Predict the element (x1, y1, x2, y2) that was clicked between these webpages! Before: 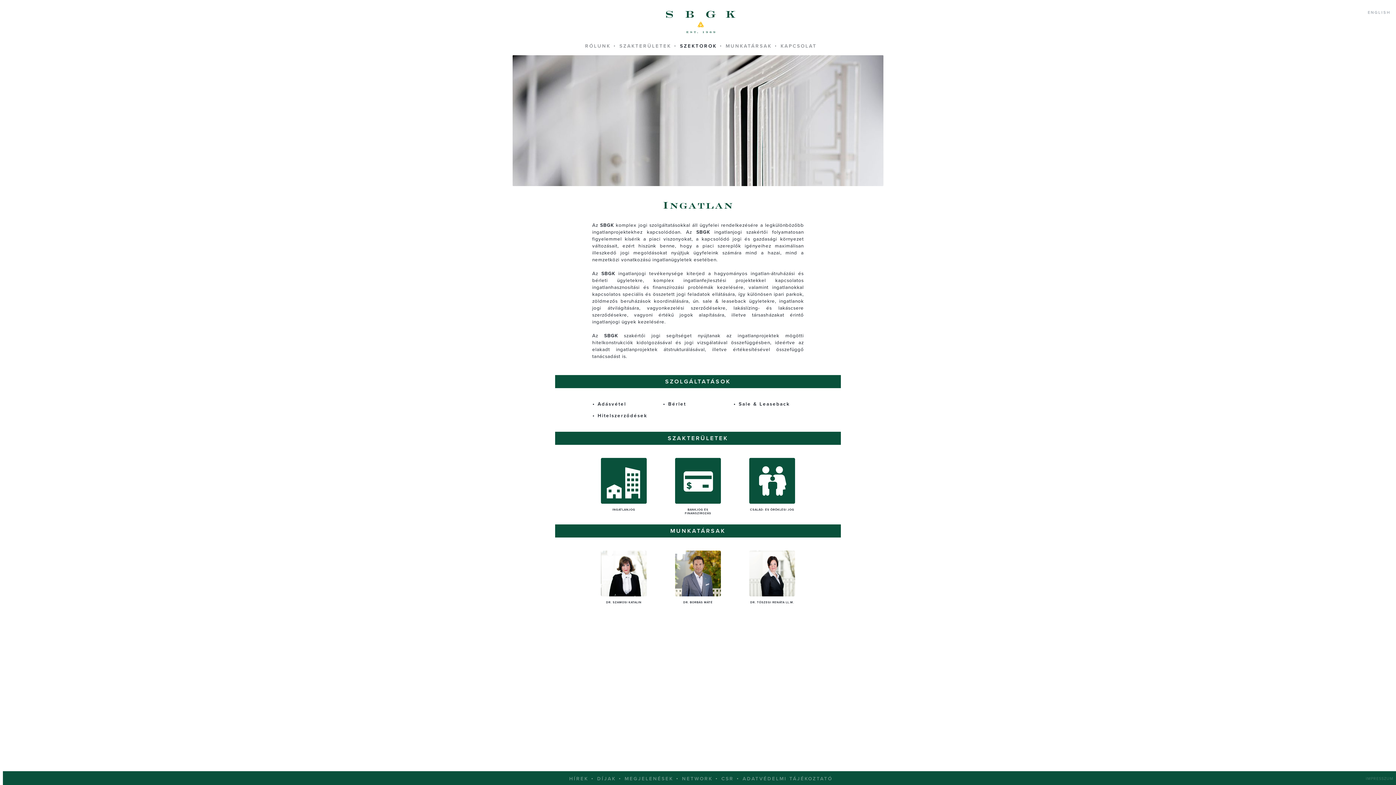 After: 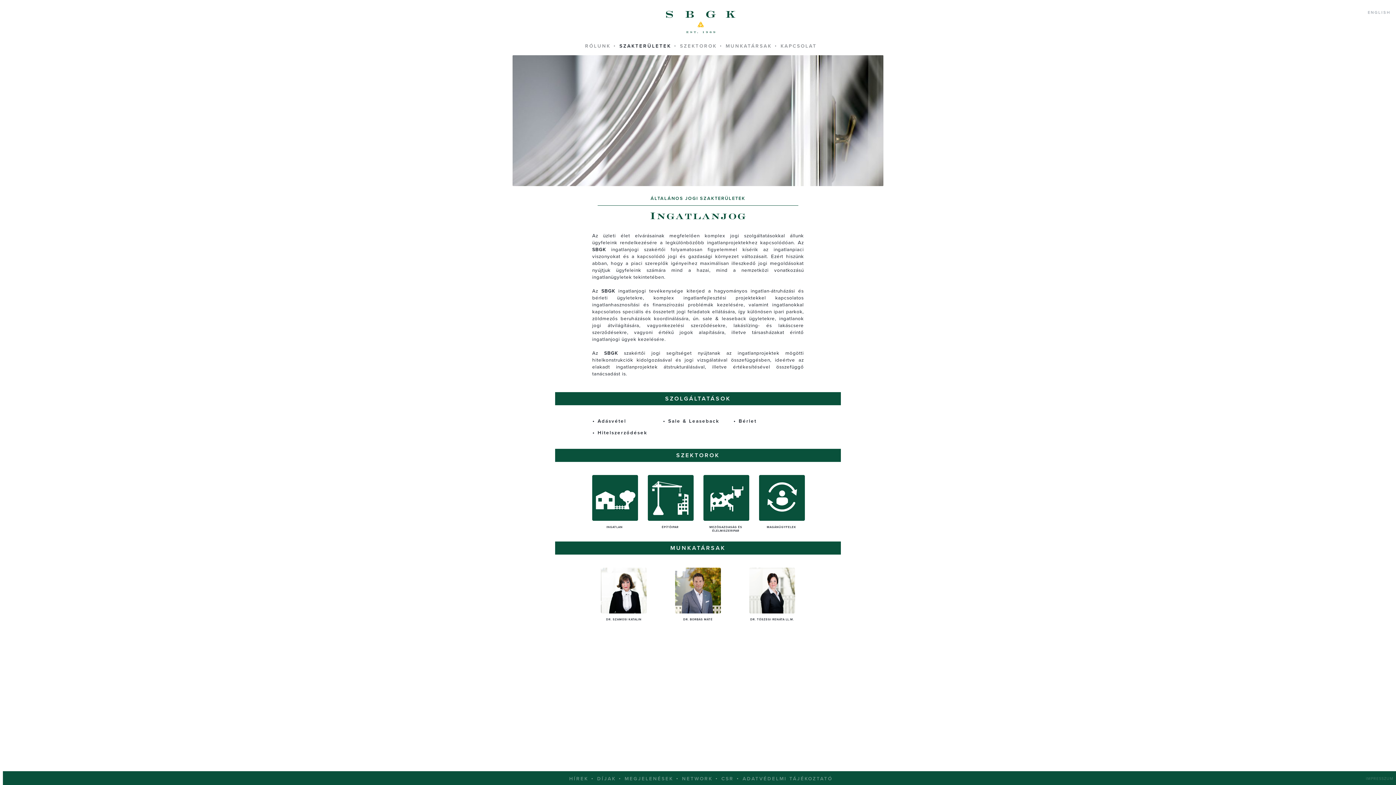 Action: label: INGATLANJOG bbox: (592, 458, 655, 512)